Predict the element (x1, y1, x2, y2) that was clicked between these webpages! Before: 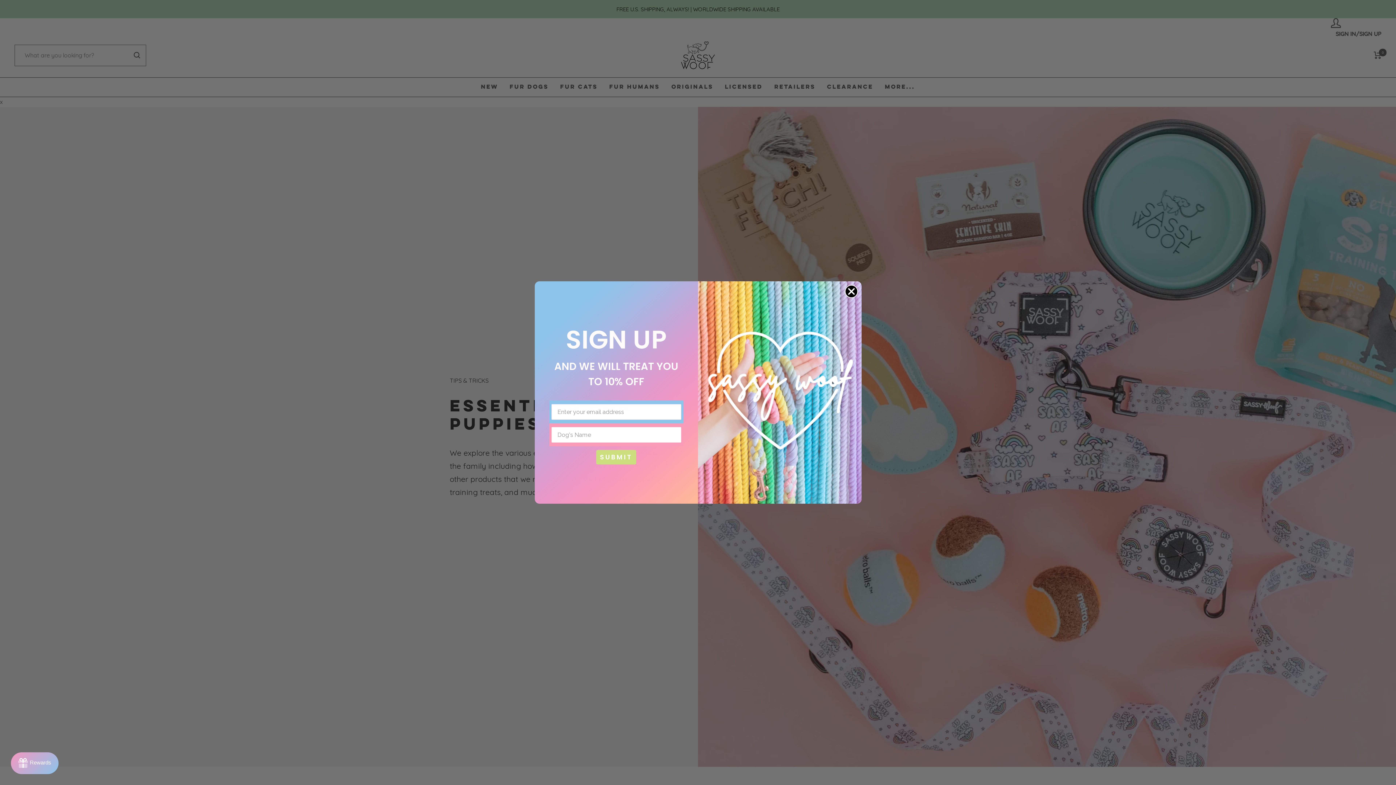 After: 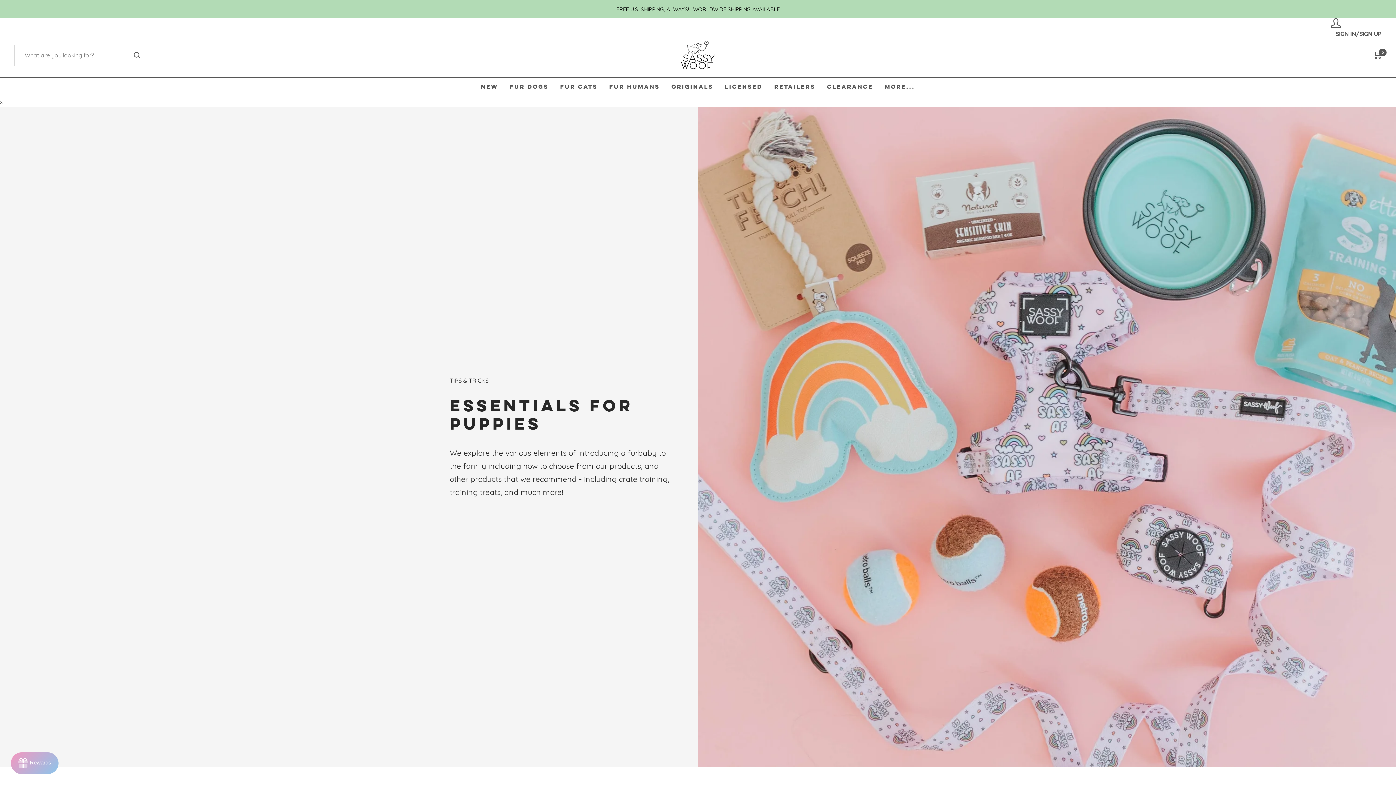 Action: label: Close dialog bbox: (844, 285, 858, 298)